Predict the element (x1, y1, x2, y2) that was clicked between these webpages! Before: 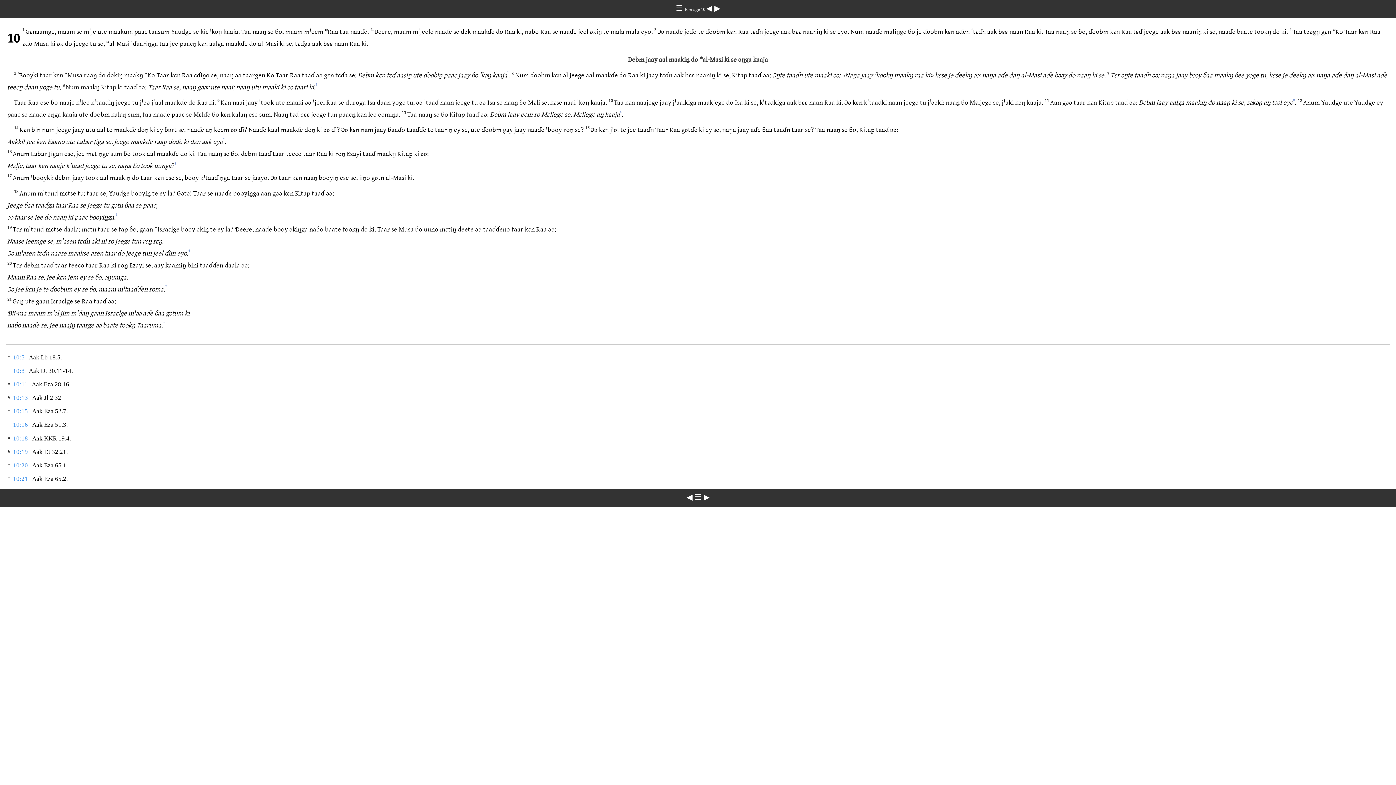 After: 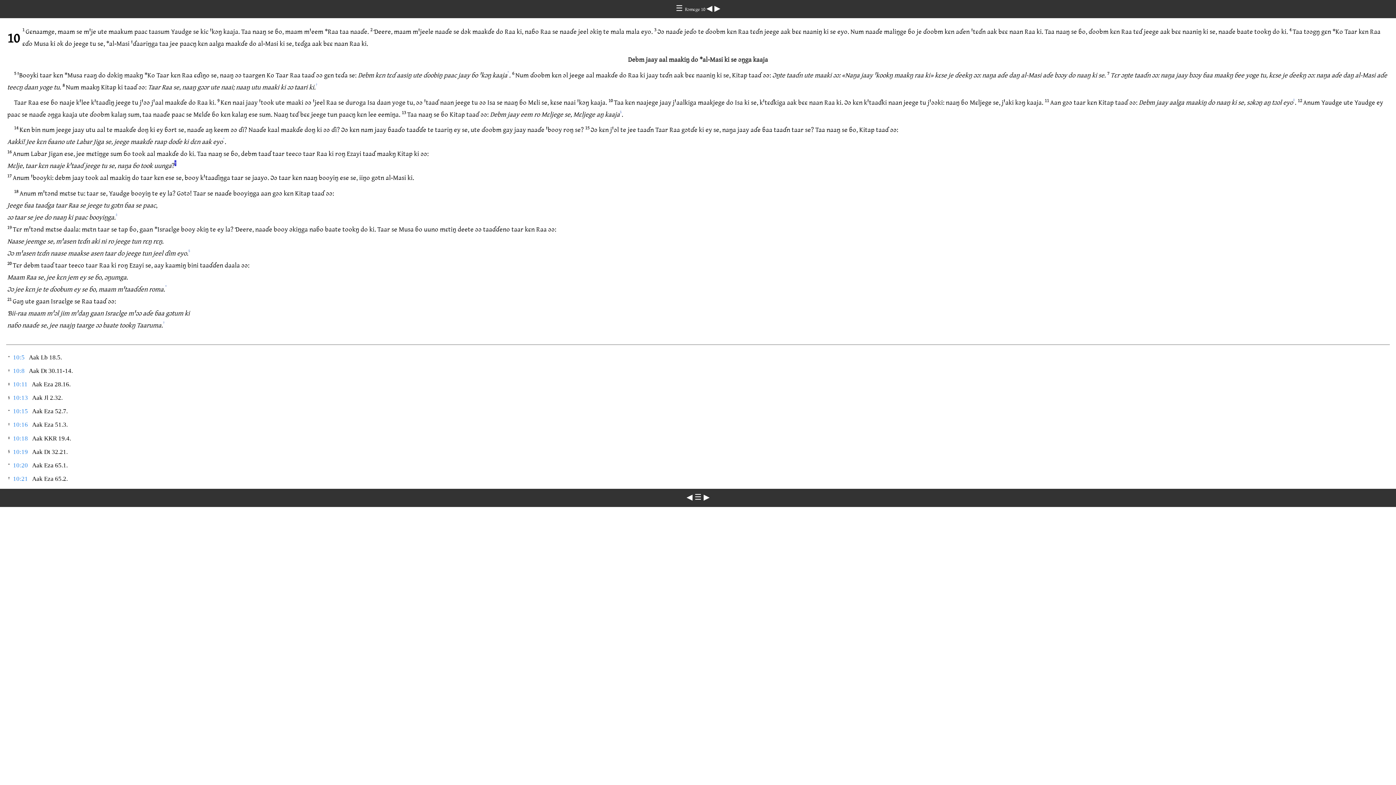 Action: bbox: (174, 160, 176, 166) label: †